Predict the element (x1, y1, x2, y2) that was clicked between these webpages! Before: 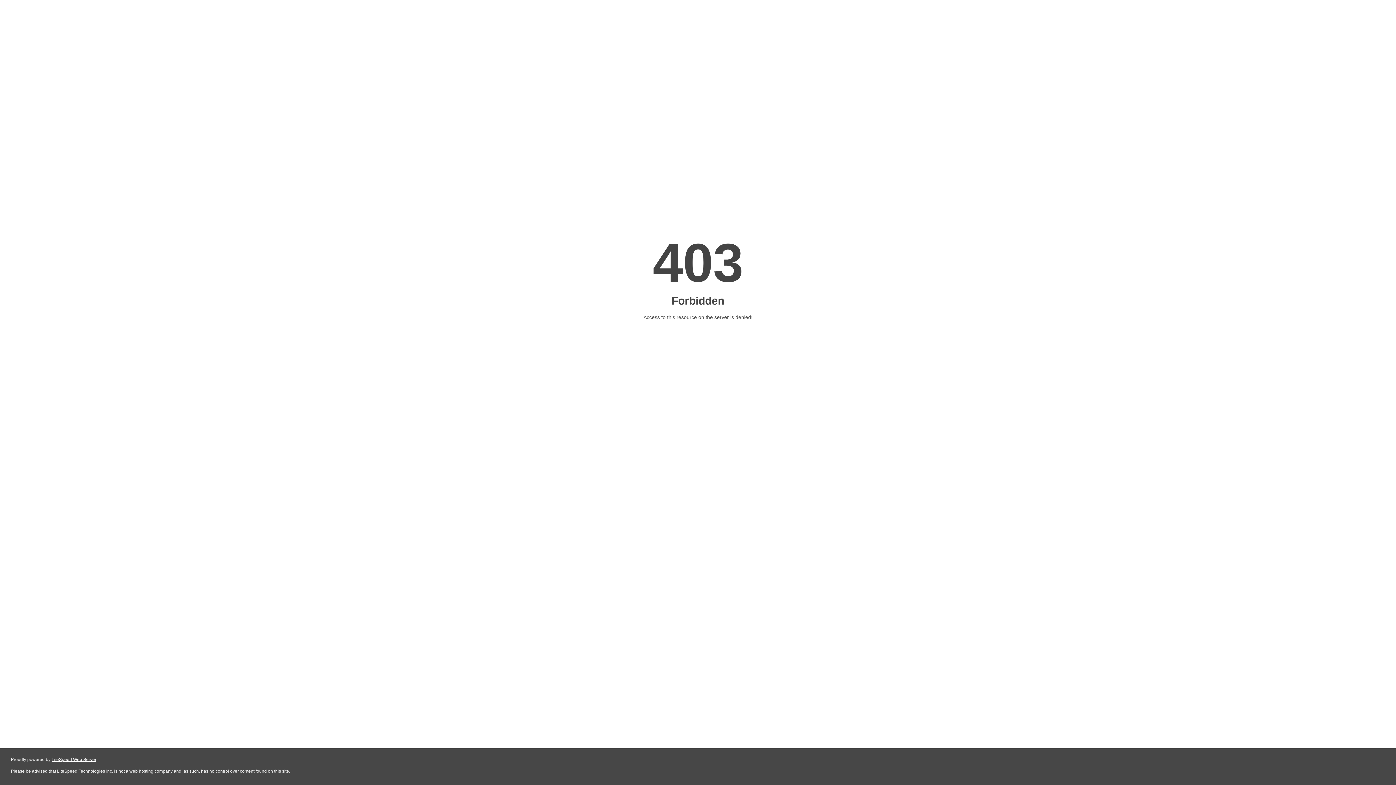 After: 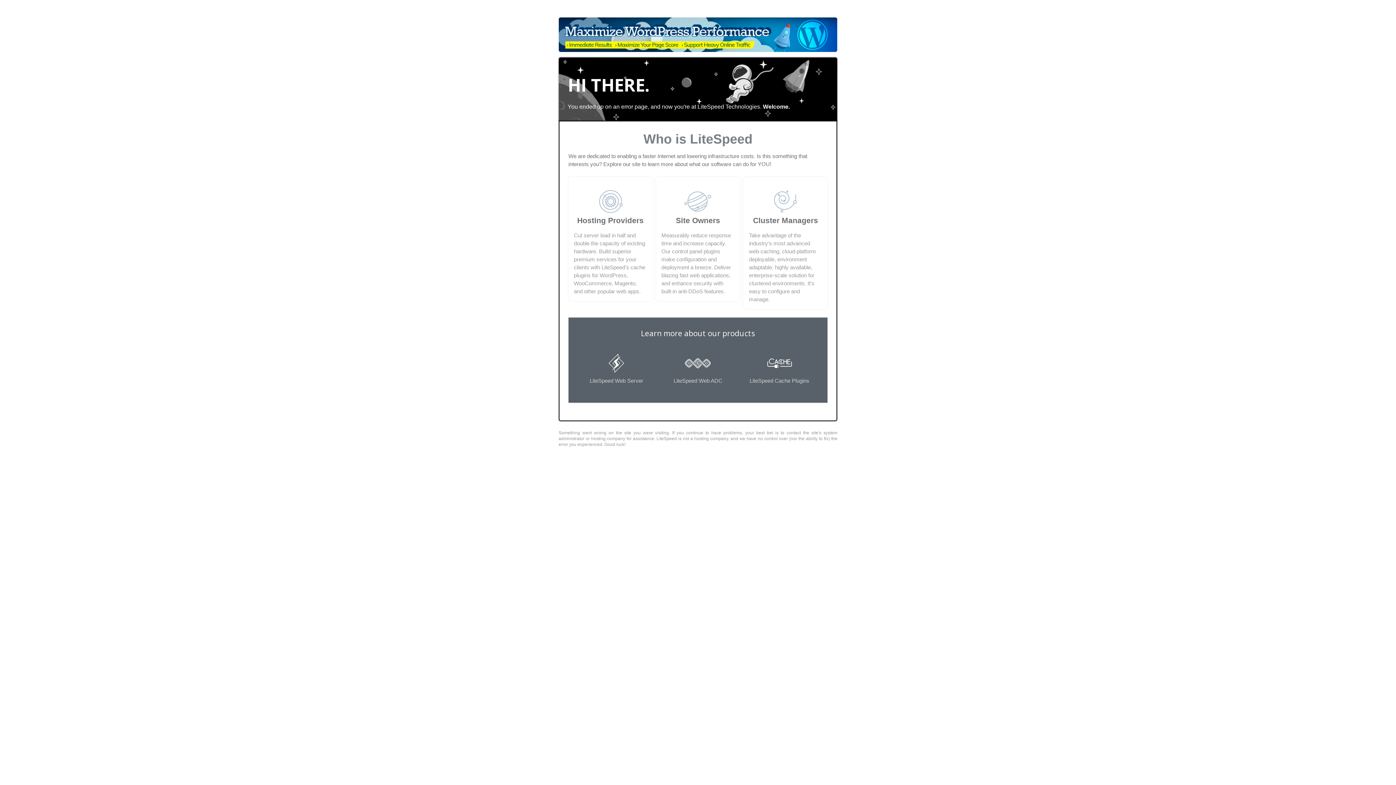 Action: bbox: (51, 757, 96, 762) label: LiteSpeed Web Server